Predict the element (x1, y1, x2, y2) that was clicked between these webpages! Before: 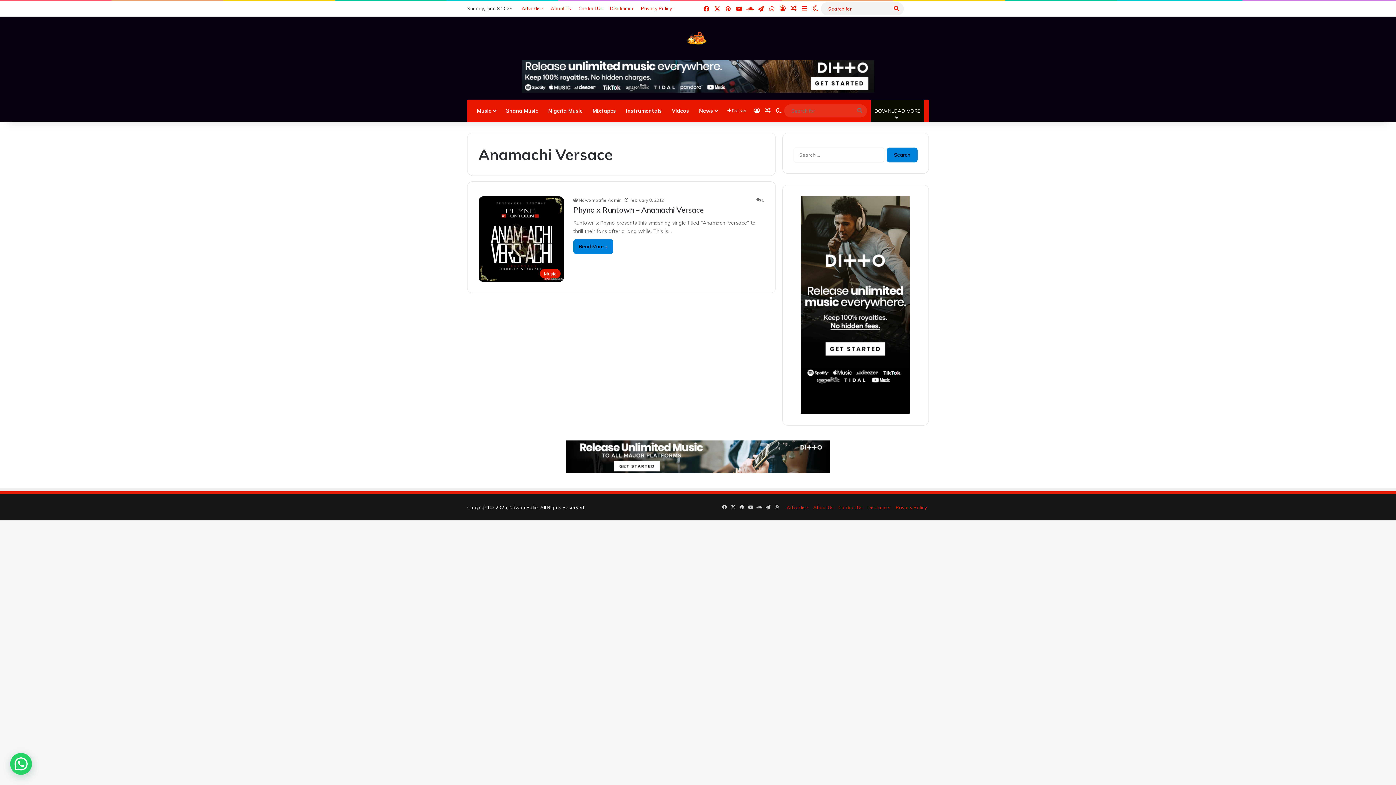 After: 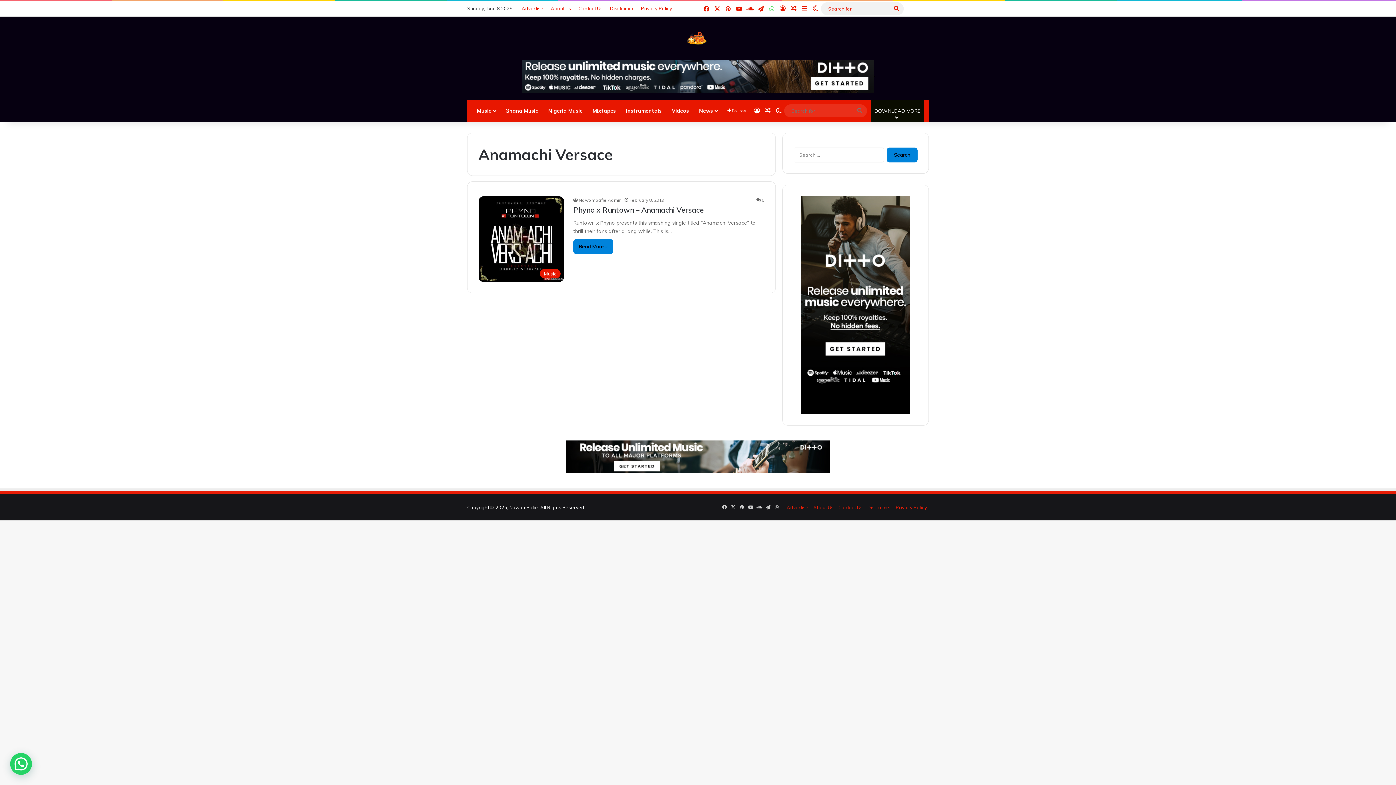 Action: bbox: (766, 1, 777, 16) label: WhatsApp